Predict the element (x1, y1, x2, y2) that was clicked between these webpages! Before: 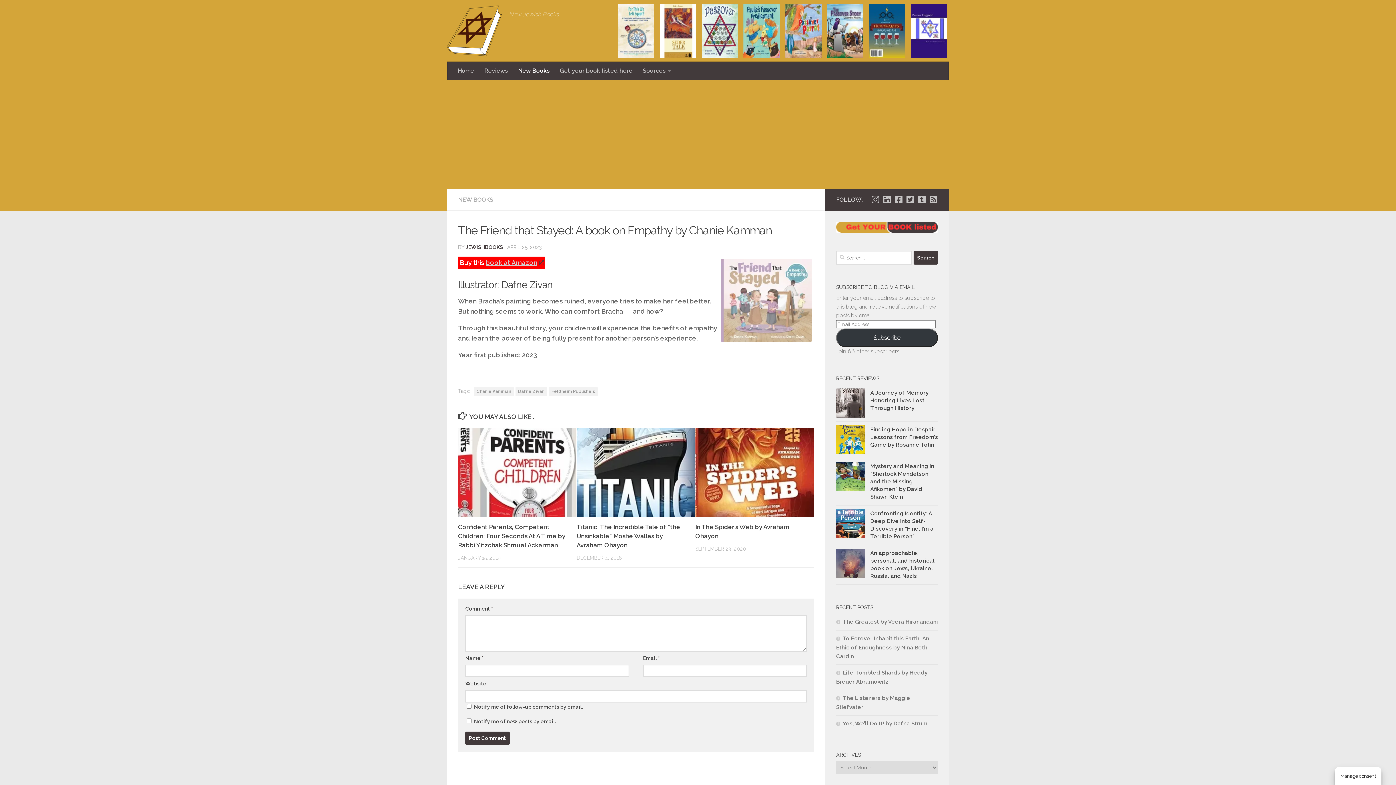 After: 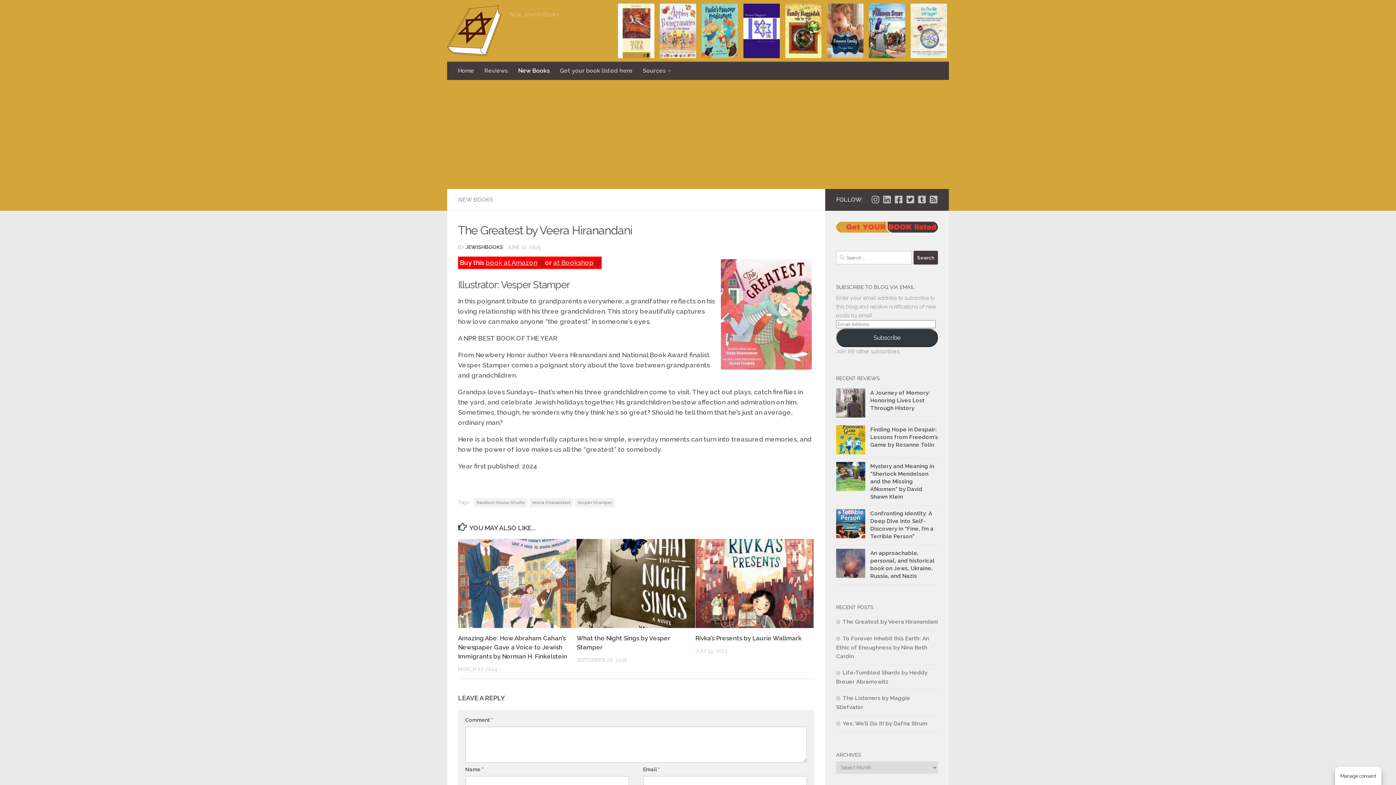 Action: bbox: (836, 618, 938, 625) label: The Greatest by Veera Hiranandani